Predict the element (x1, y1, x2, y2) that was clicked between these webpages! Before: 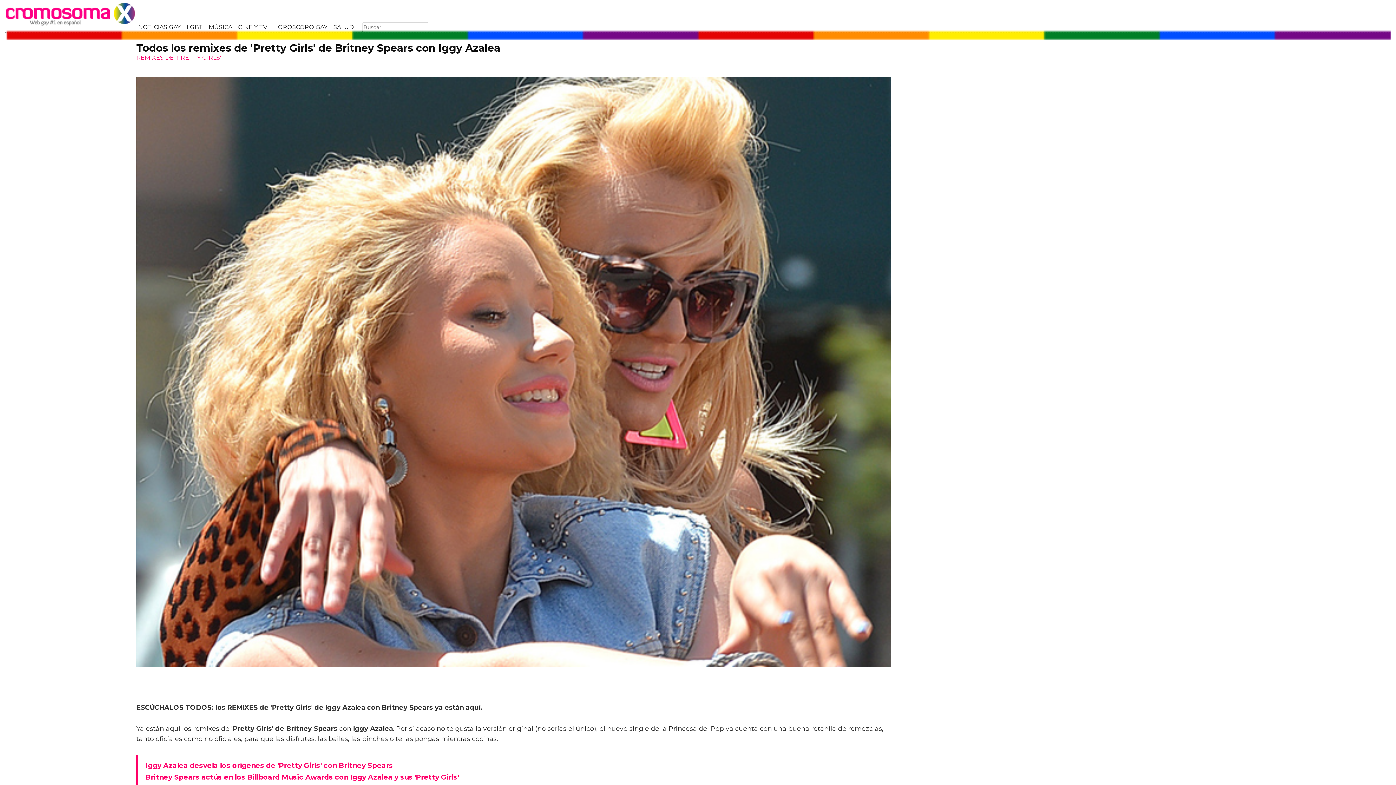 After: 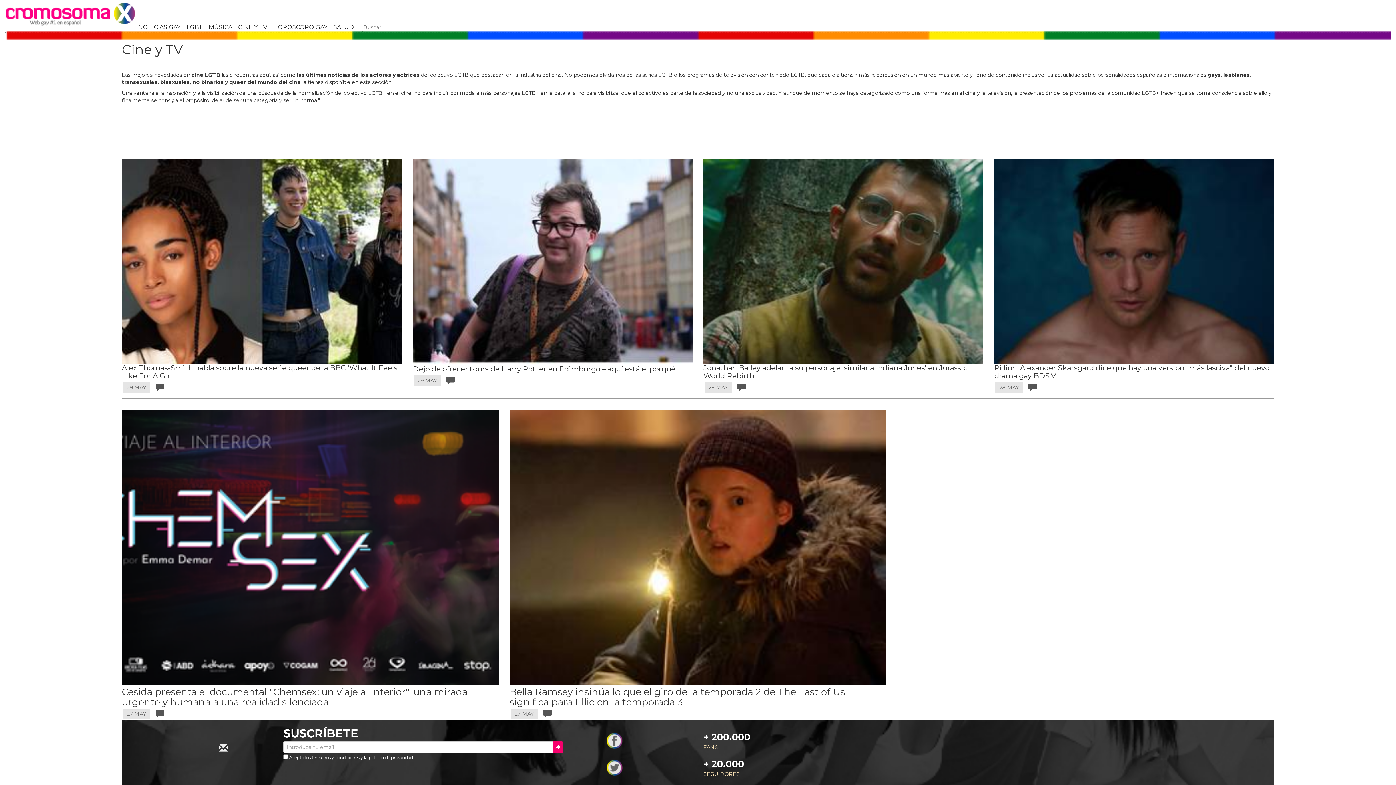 Action: bbox: (235, 20, 270, 32) label: CINE Y TV